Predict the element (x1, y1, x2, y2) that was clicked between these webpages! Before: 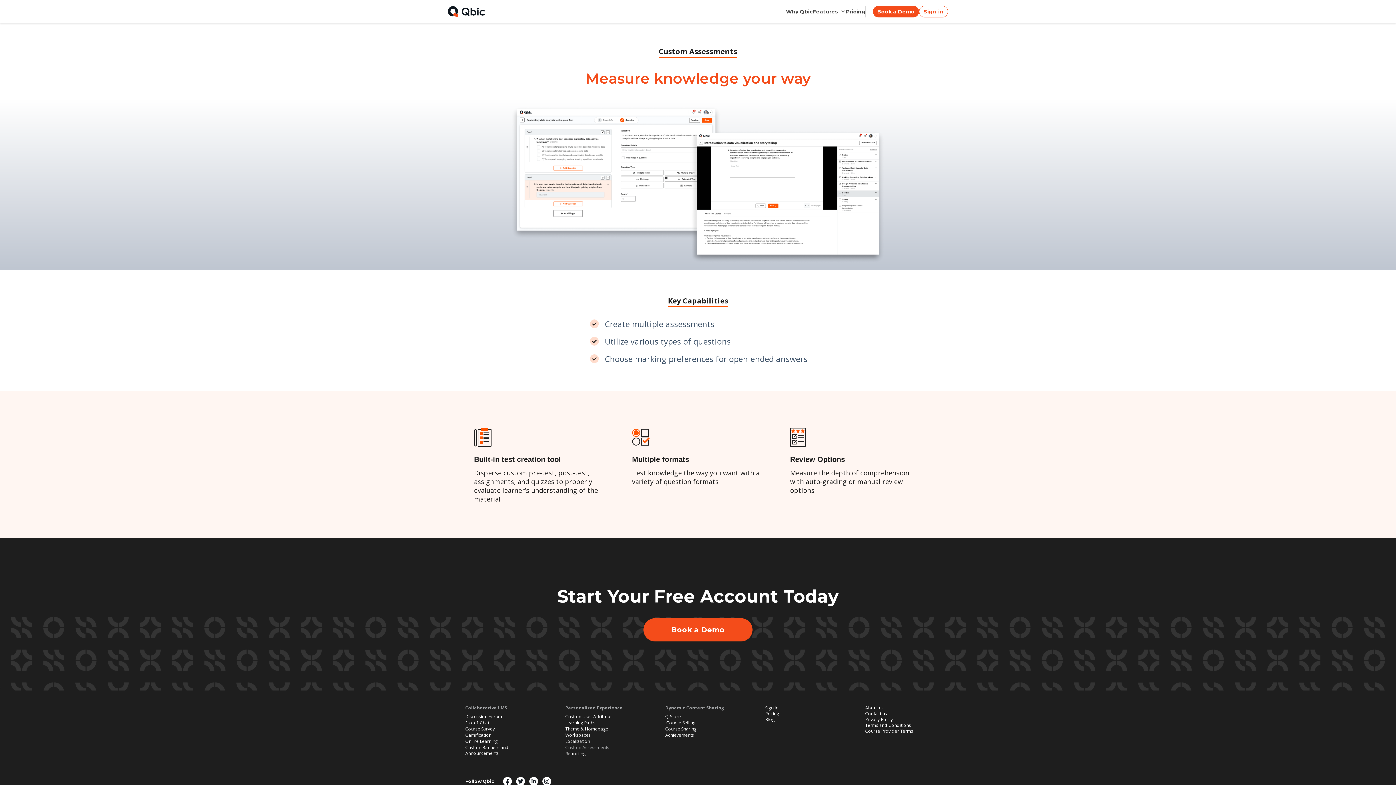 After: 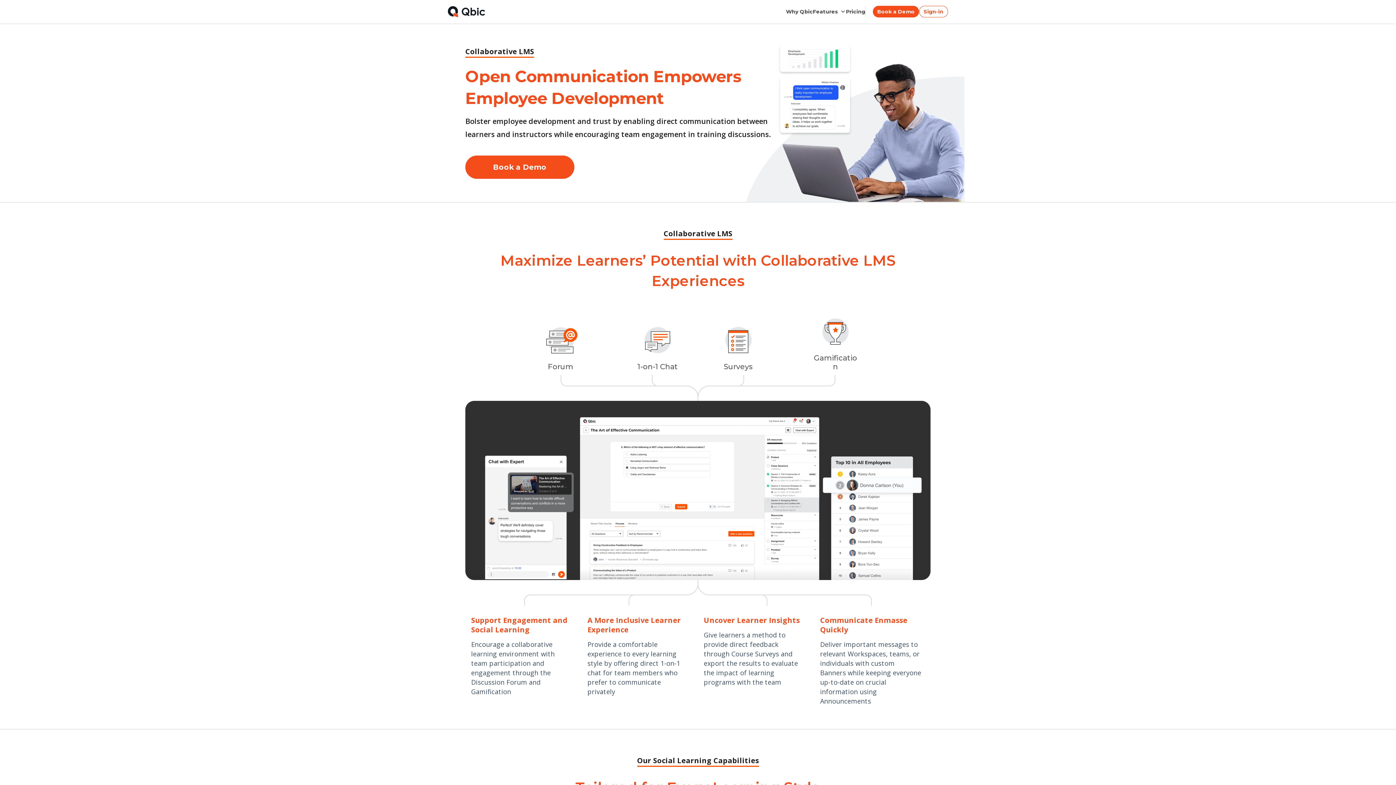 Action: label: Collaborative LMS bbox: (465, 705, 507, 711)